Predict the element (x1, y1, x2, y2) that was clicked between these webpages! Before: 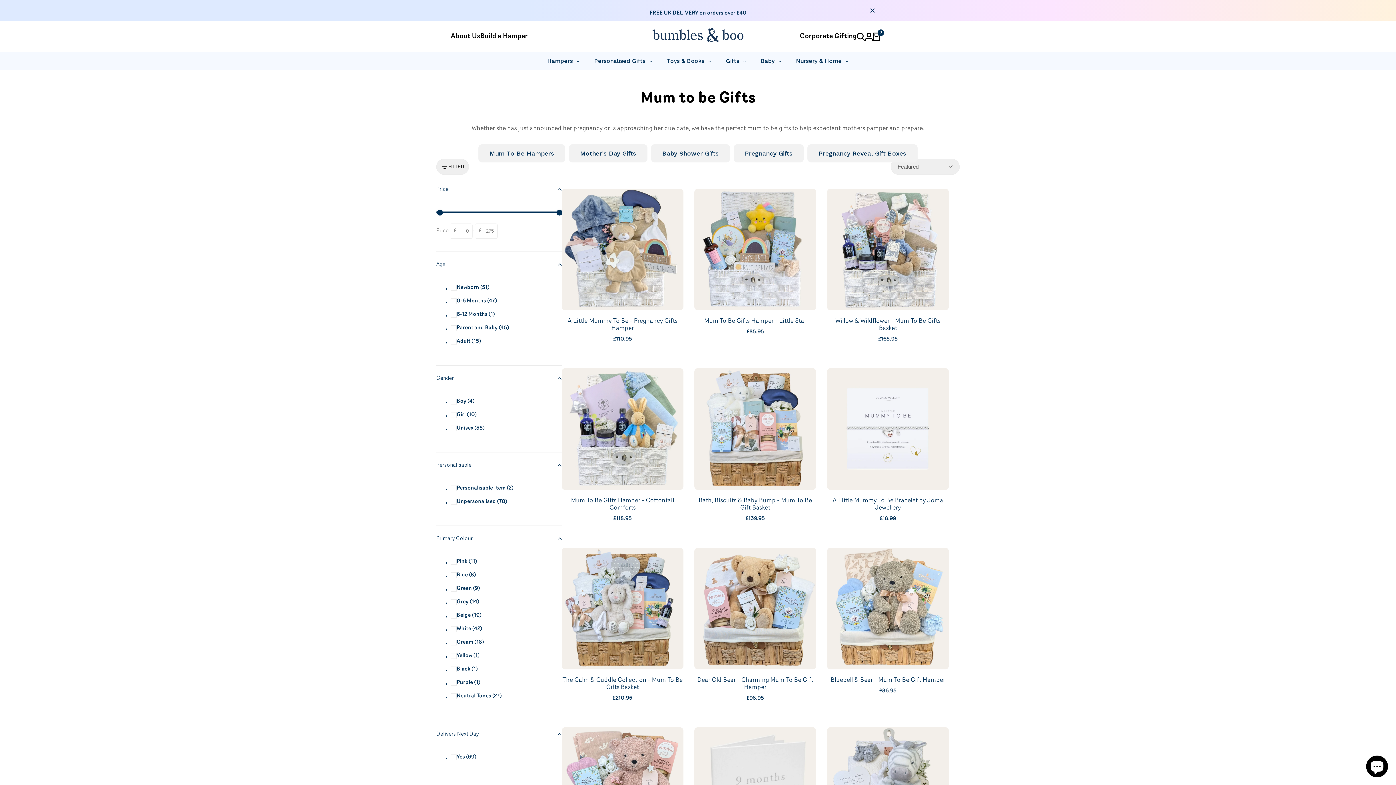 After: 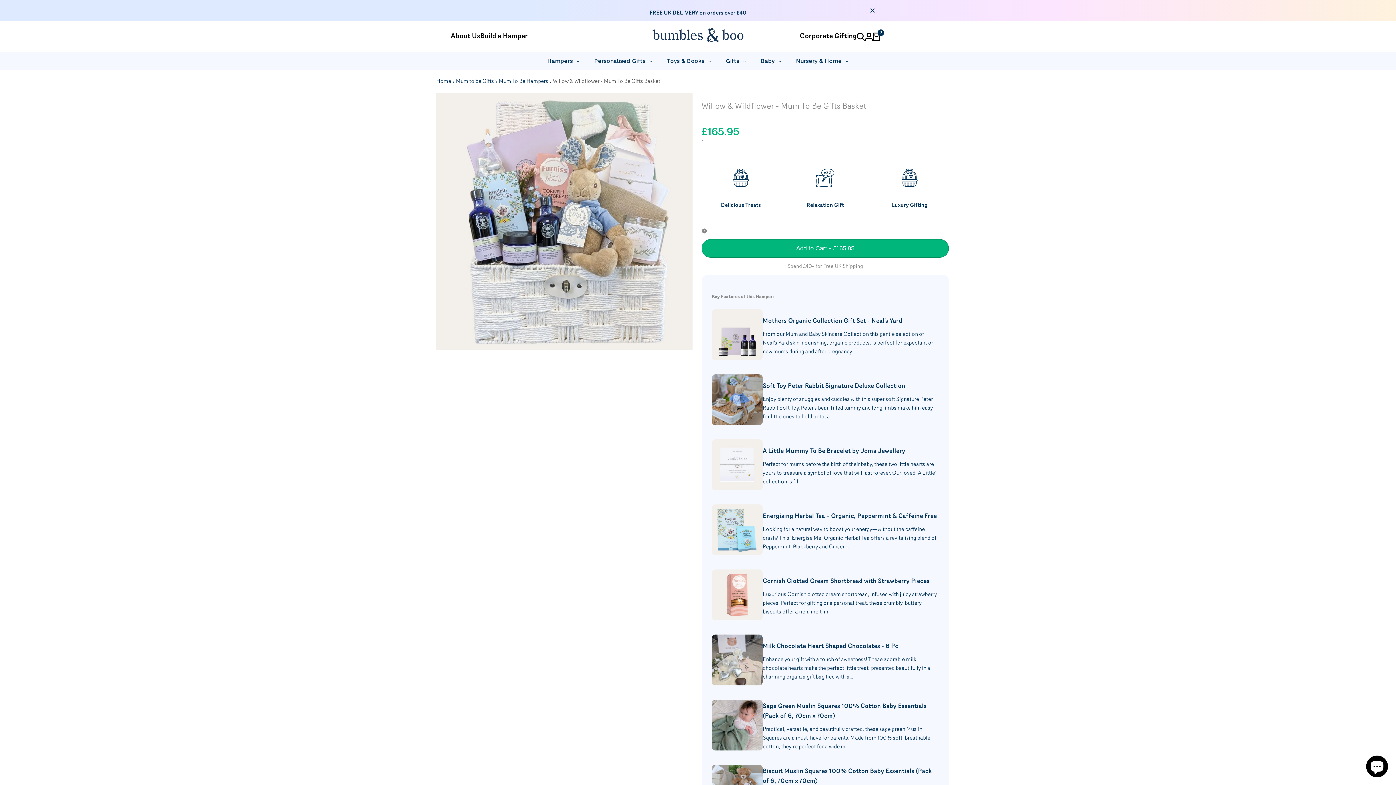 Action: bbox: (827, 188, 949, 310)